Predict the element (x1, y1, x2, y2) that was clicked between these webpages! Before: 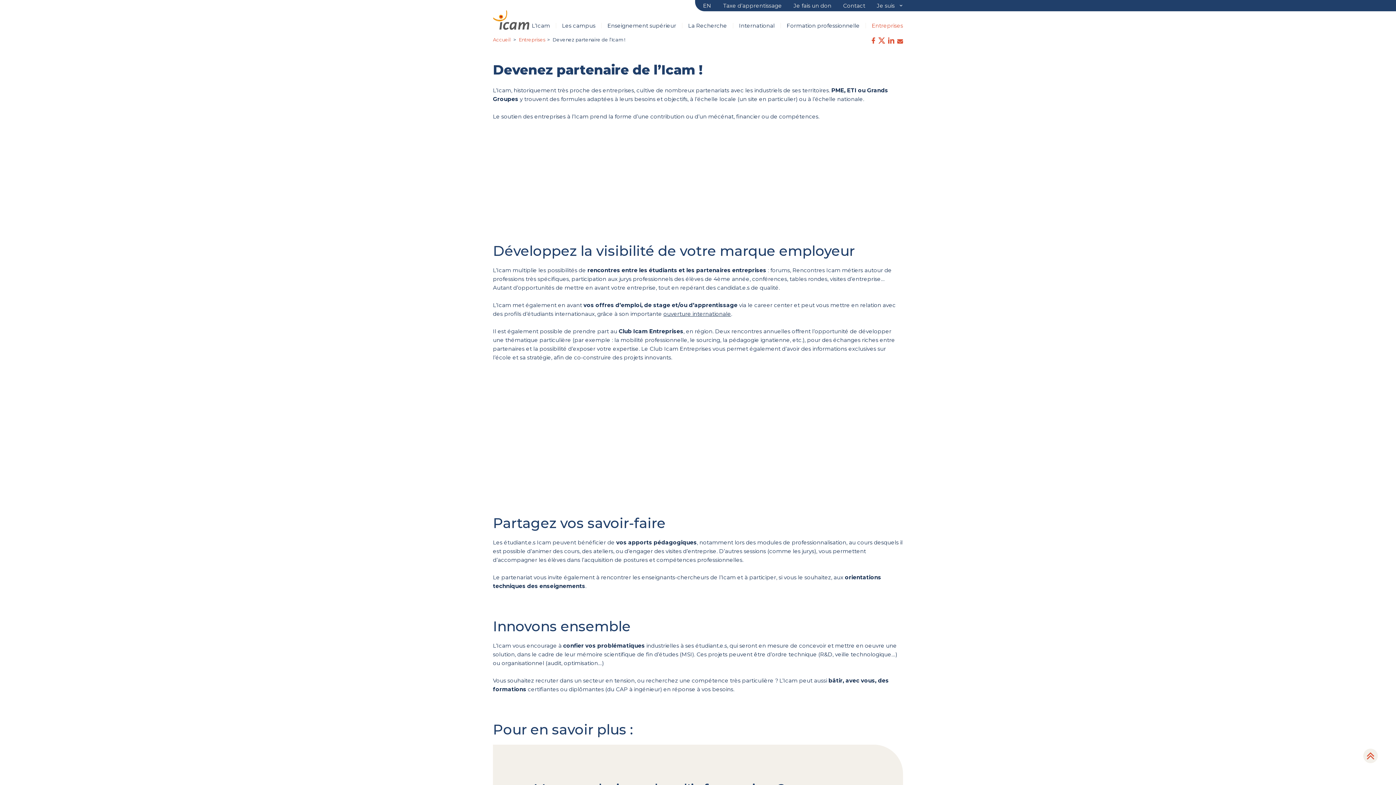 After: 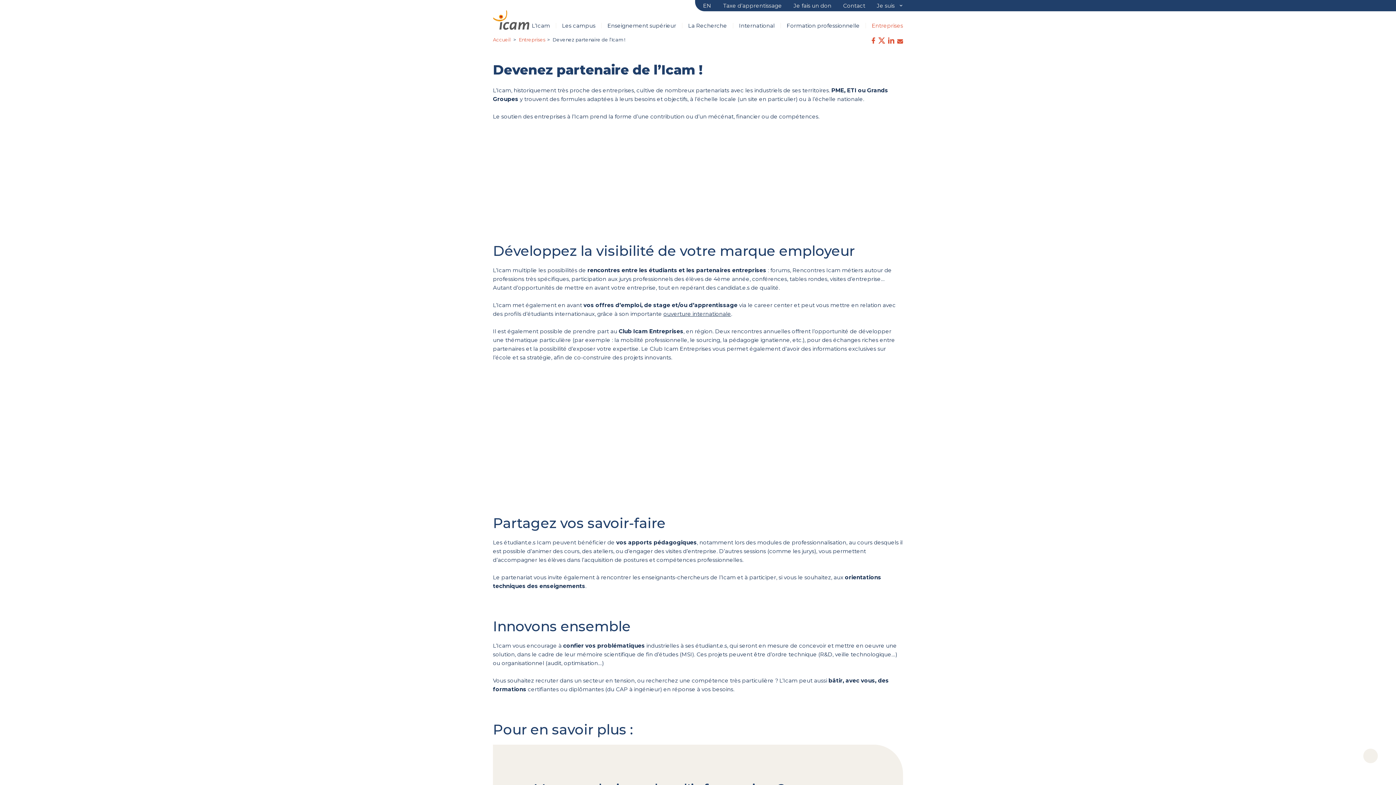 Action: label: Je fais un don bbox: (793, 2, 831, 9)